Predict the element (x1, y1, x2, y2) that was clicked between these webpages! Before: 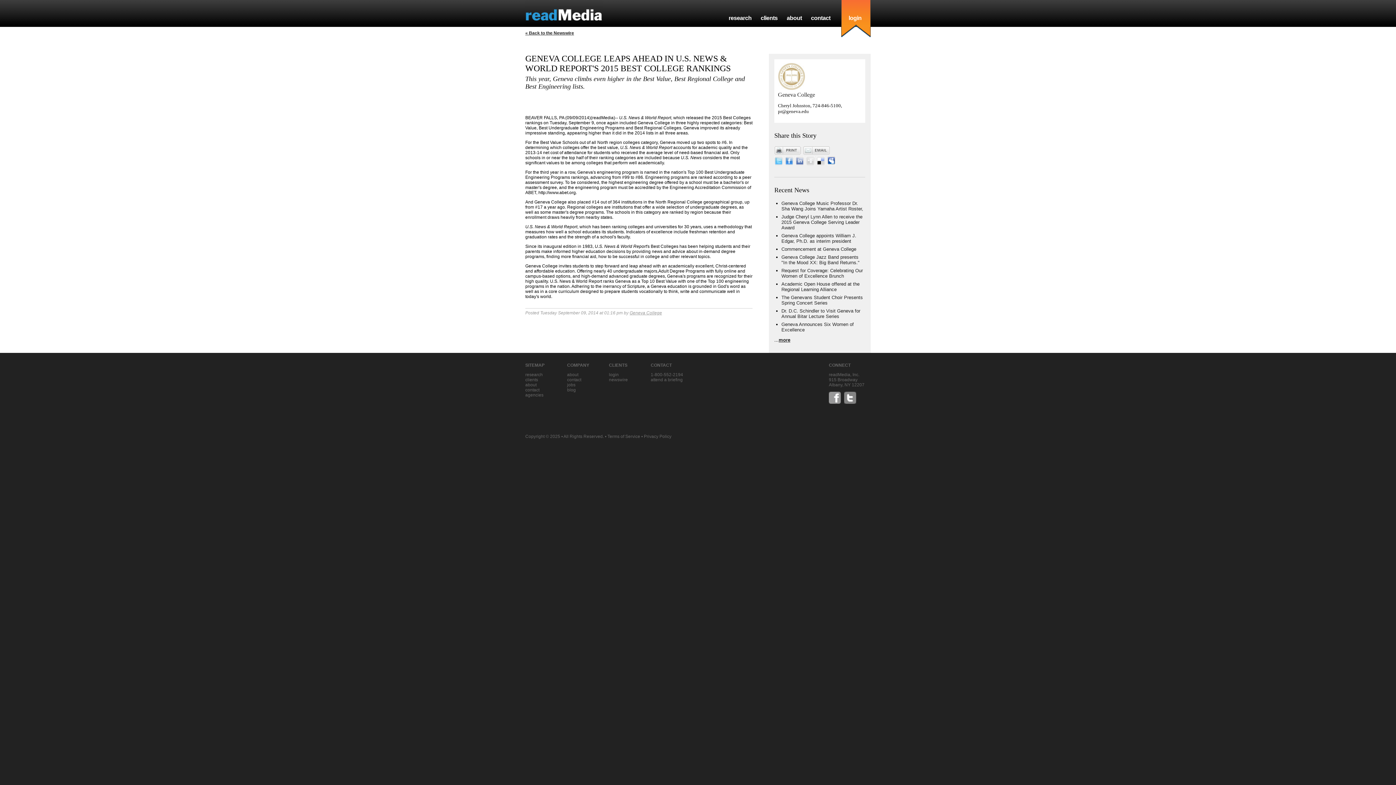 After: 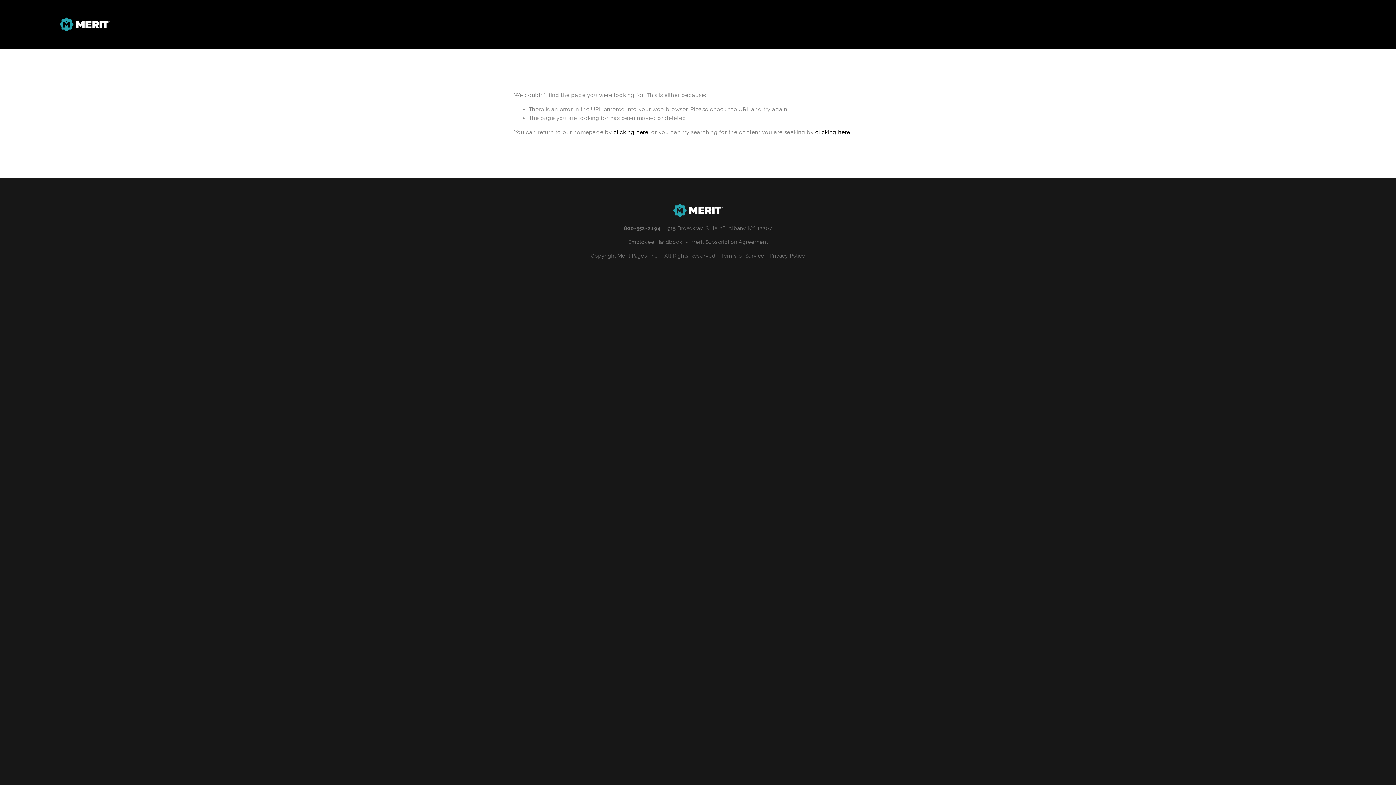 Action: label: research bbox: (728, 14, 751, 21)